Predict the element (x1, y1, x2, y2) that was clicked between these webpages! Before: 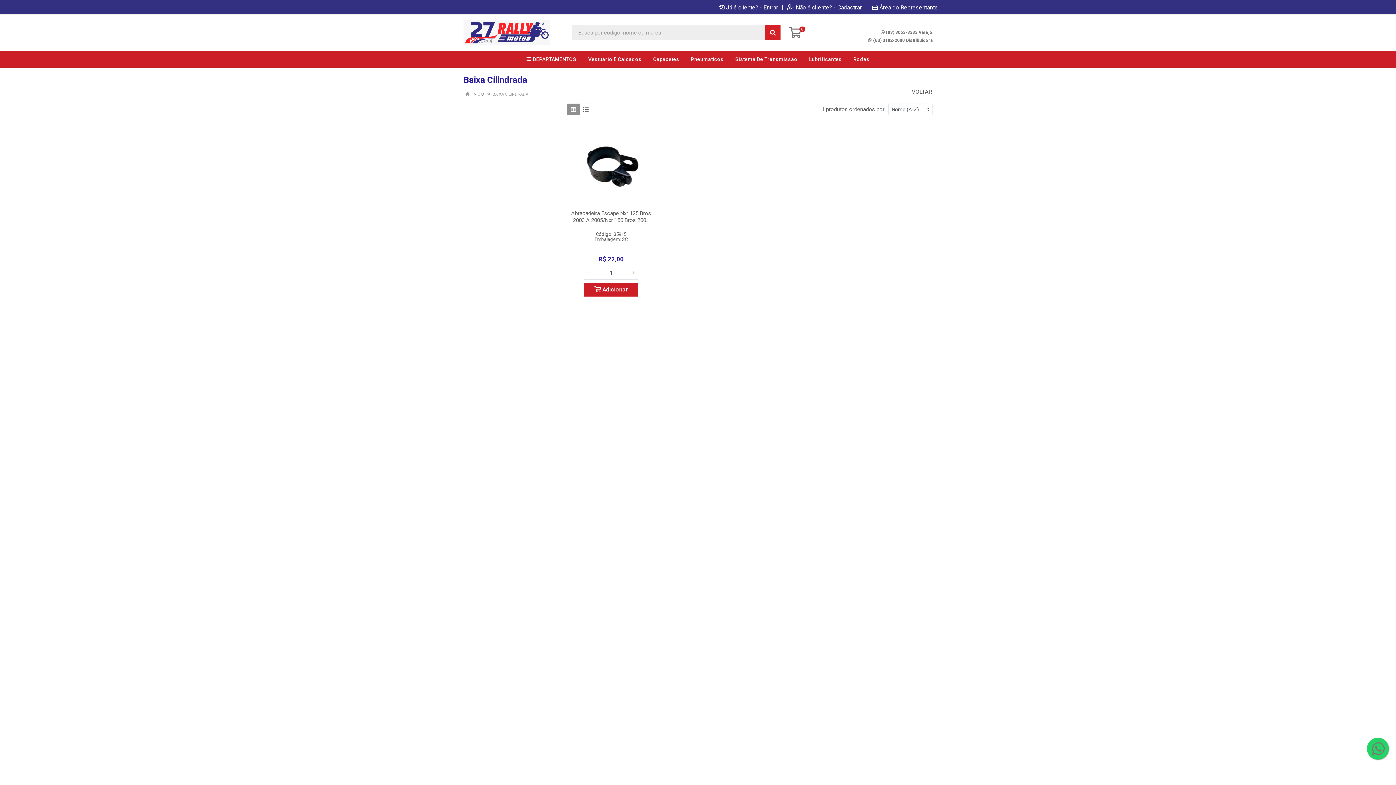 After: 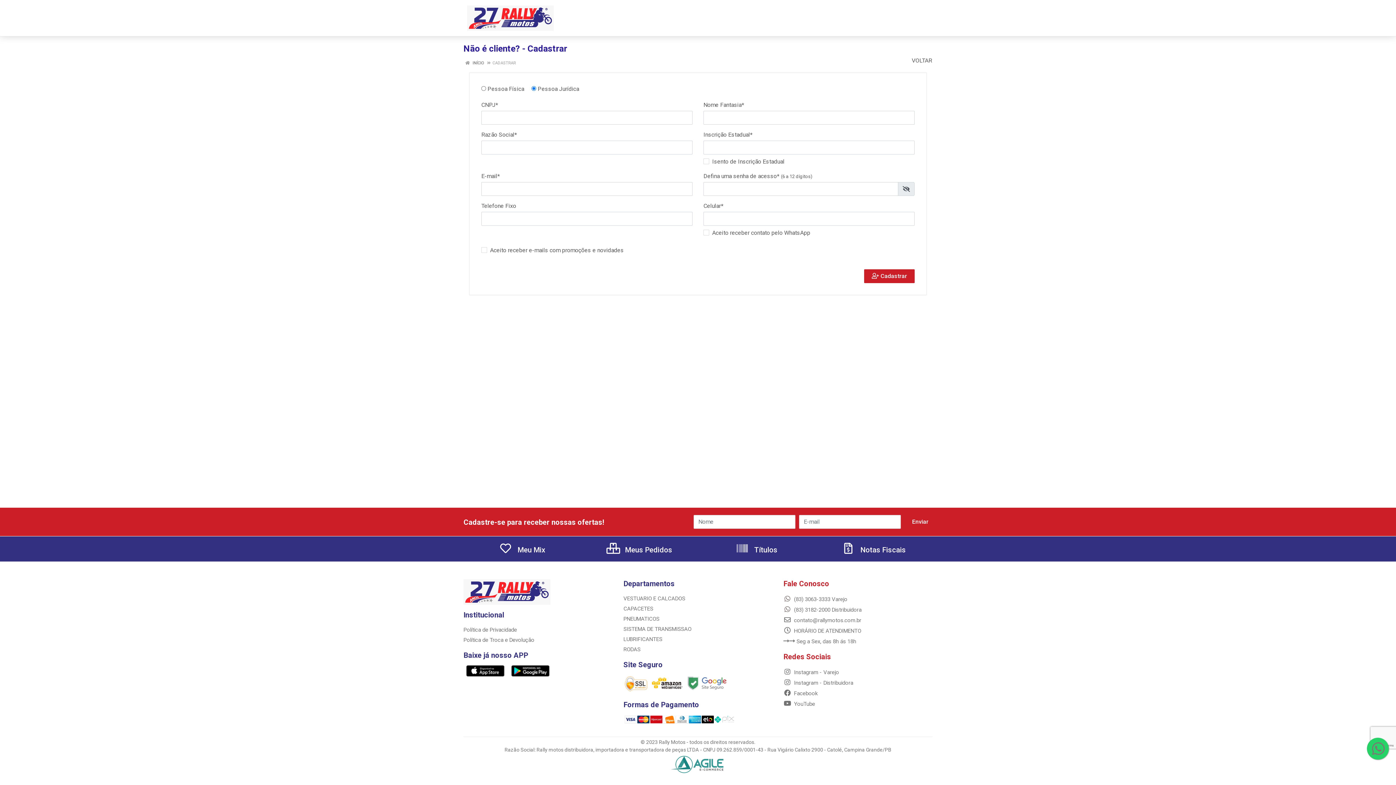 Action: label: Não é cliente? - Cadastrar bbox: (787, 4, 861, 10)